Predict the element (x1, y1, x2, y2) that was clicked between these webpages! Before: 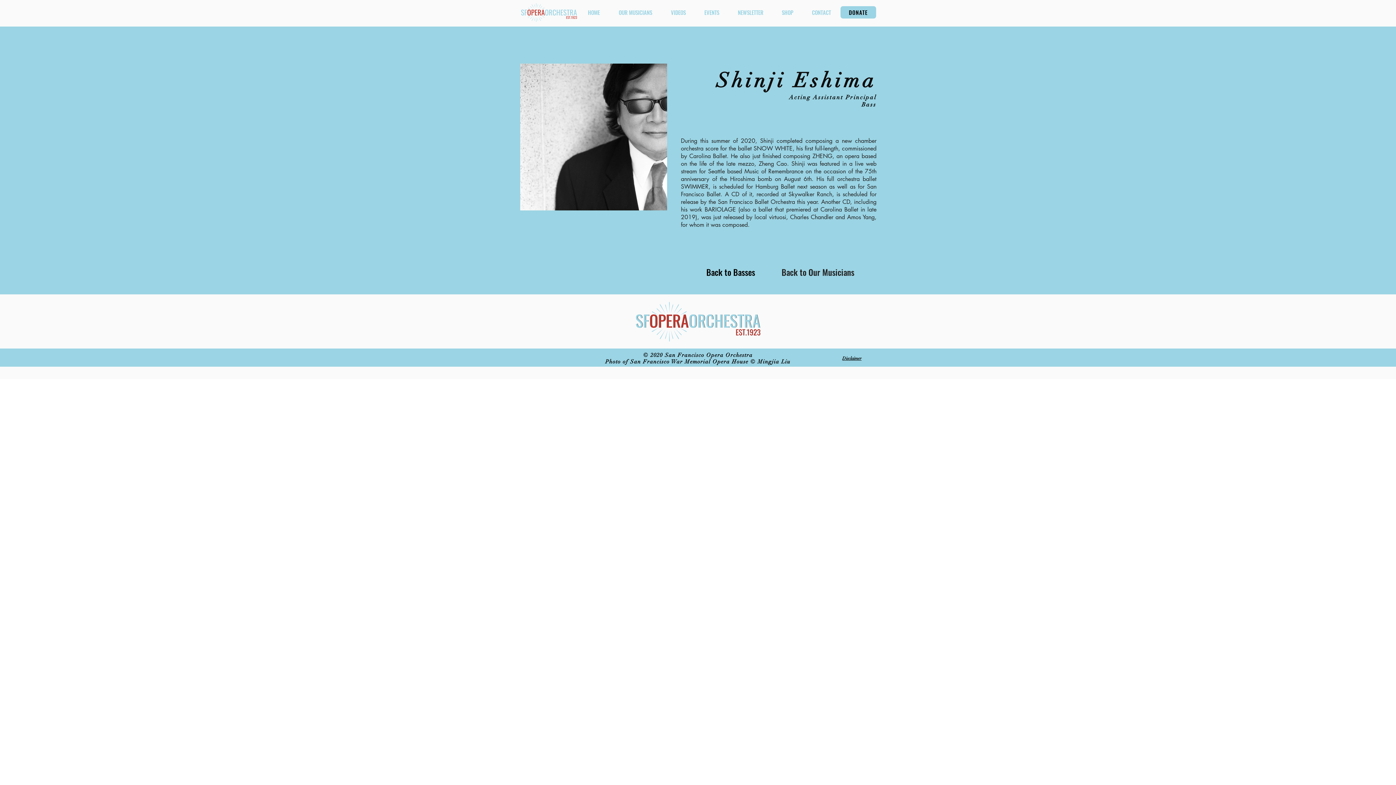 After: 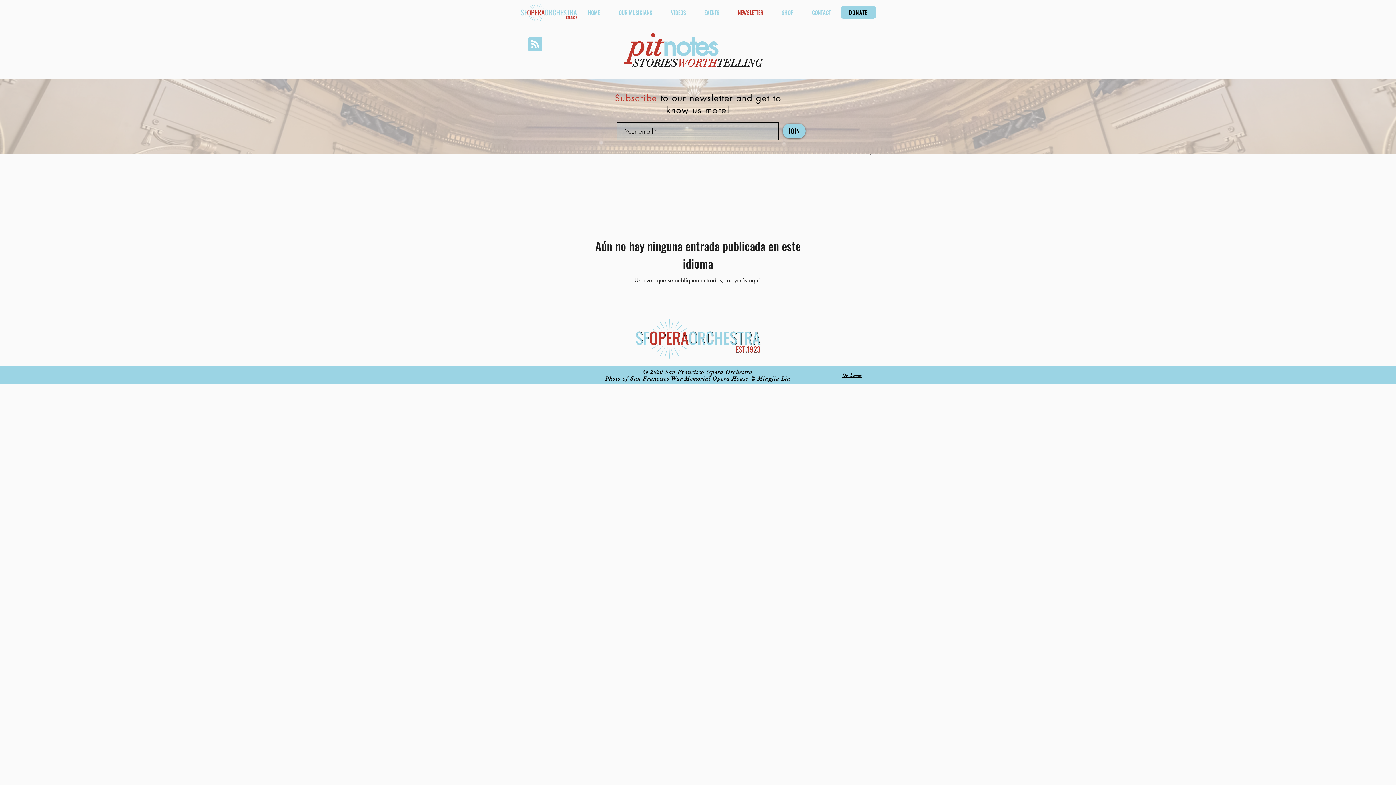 Action: label: NEWSLETTER bbox: (728, 8, 772, 16)